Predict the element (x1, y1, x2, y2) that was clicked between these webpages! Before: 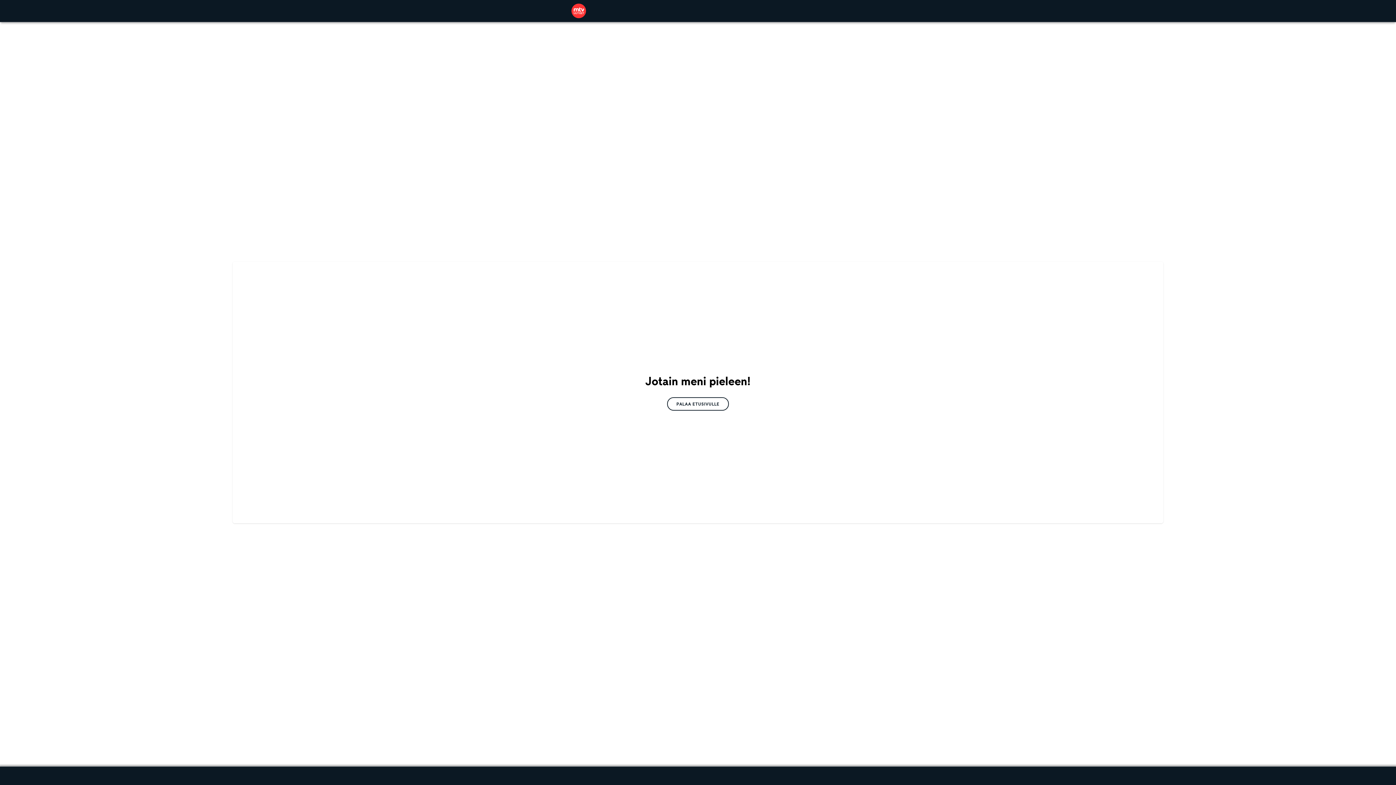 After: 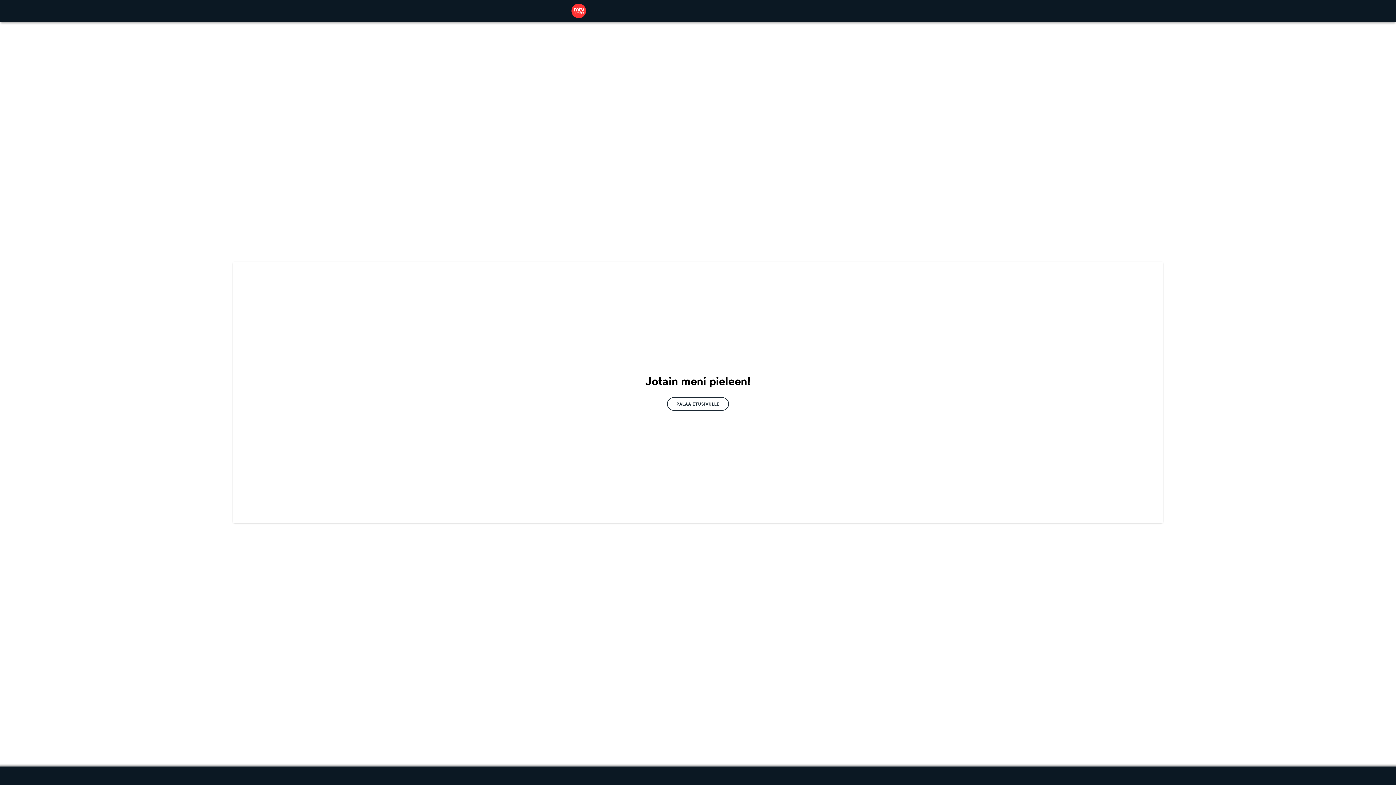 Action: bbox: (667, 397, 729, 410) label: PALAA ETUSIVULLE